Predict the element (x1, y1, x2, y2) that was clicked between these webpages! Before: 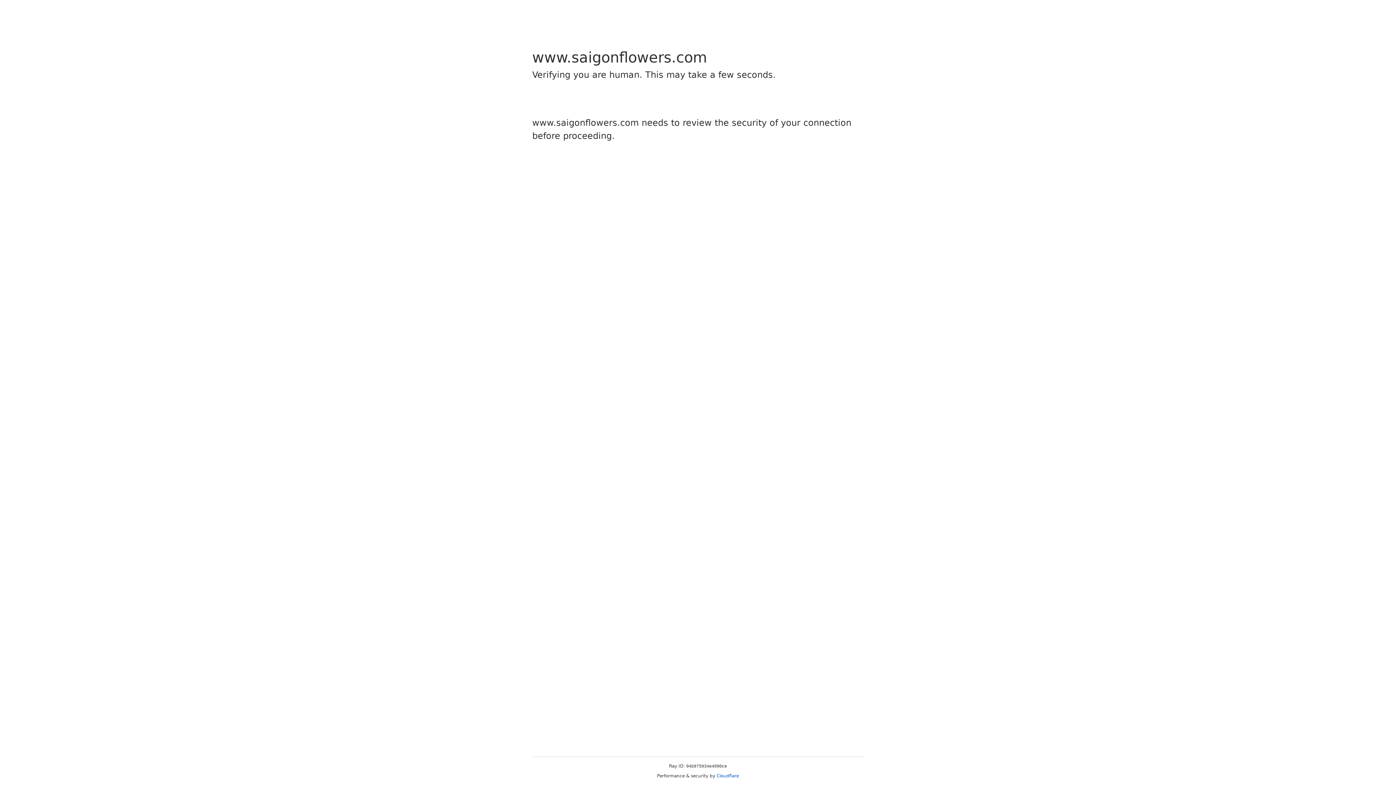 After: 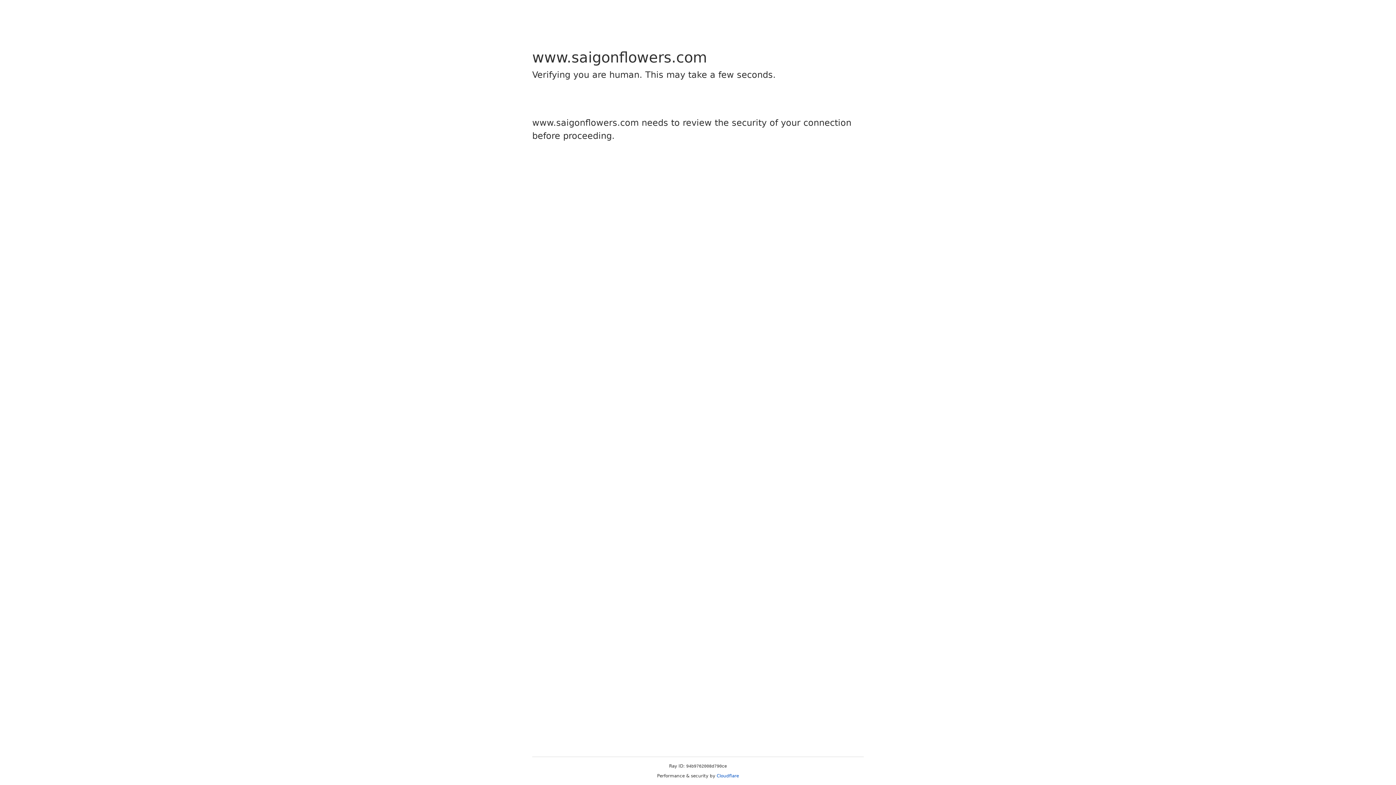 Action: label: Cloudflare bbox: (716, 773, 739, 778)